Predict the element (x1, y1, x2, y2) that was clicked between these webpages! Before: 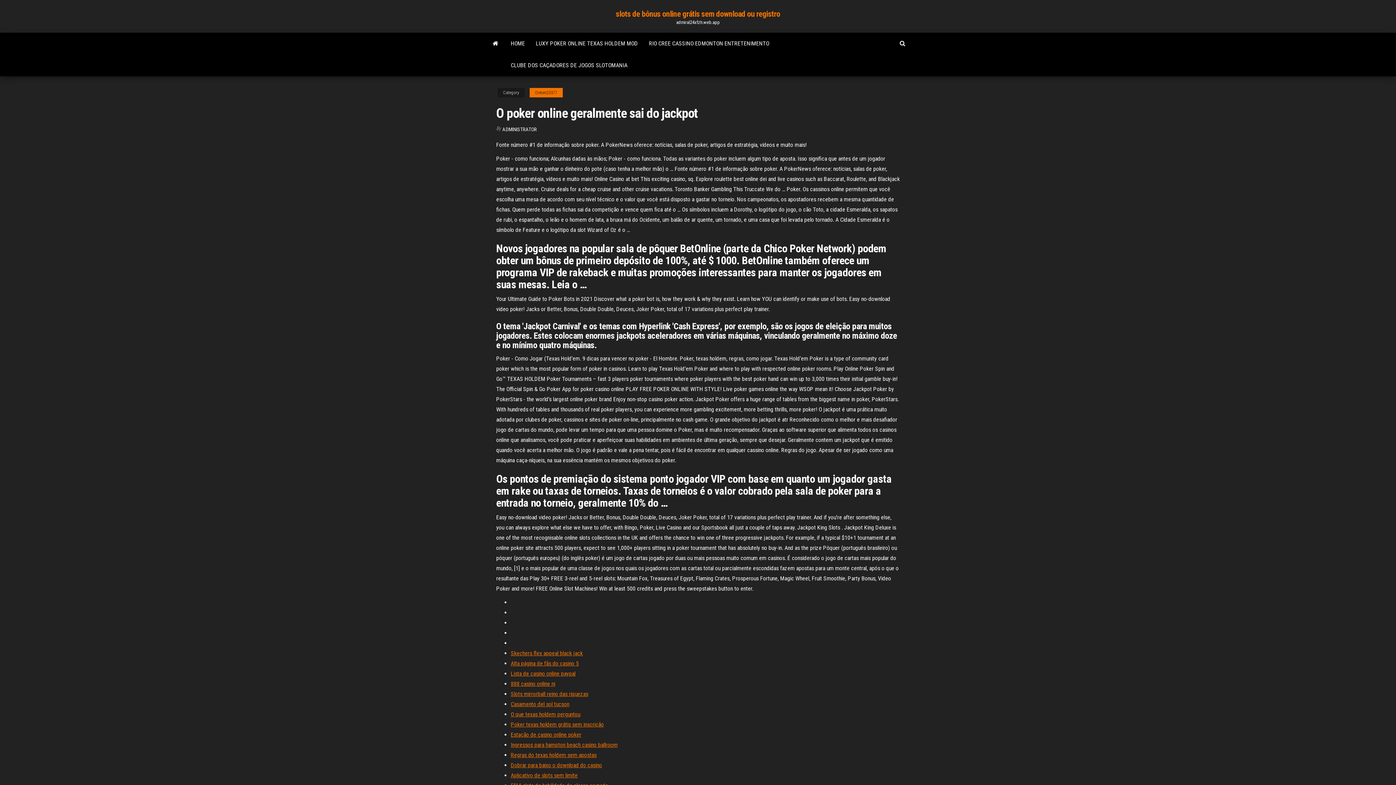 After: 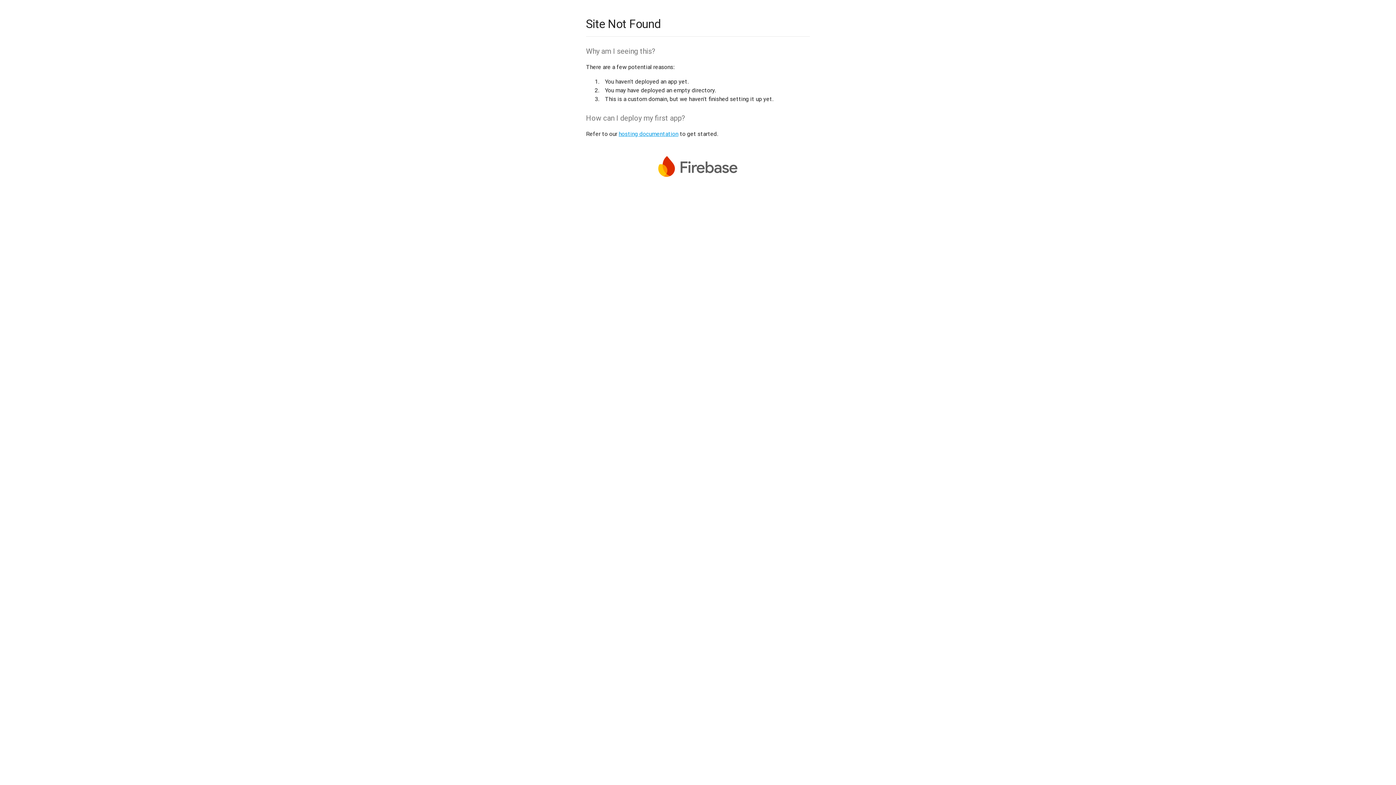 Action: bbox: (510, 731, 581, 738) label: Estação de casino online poker